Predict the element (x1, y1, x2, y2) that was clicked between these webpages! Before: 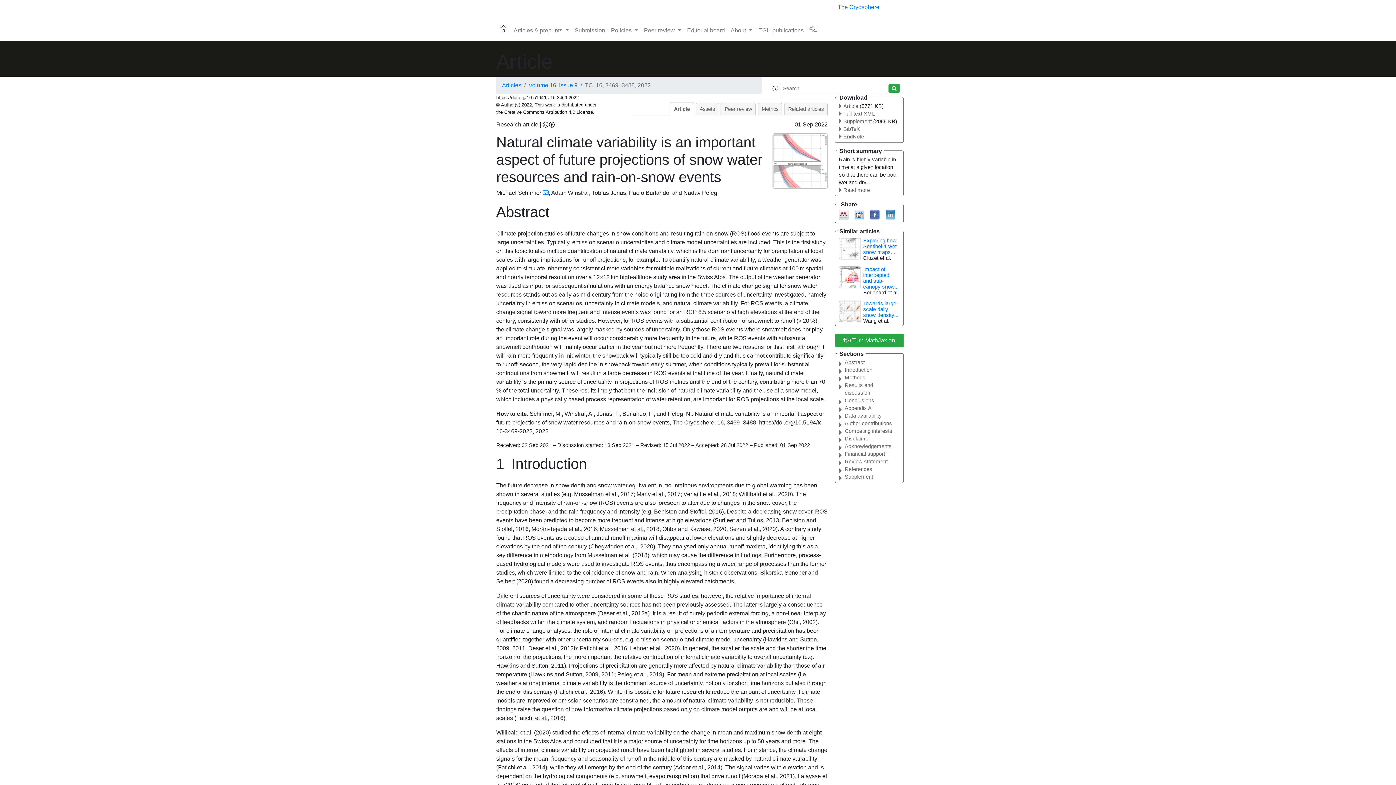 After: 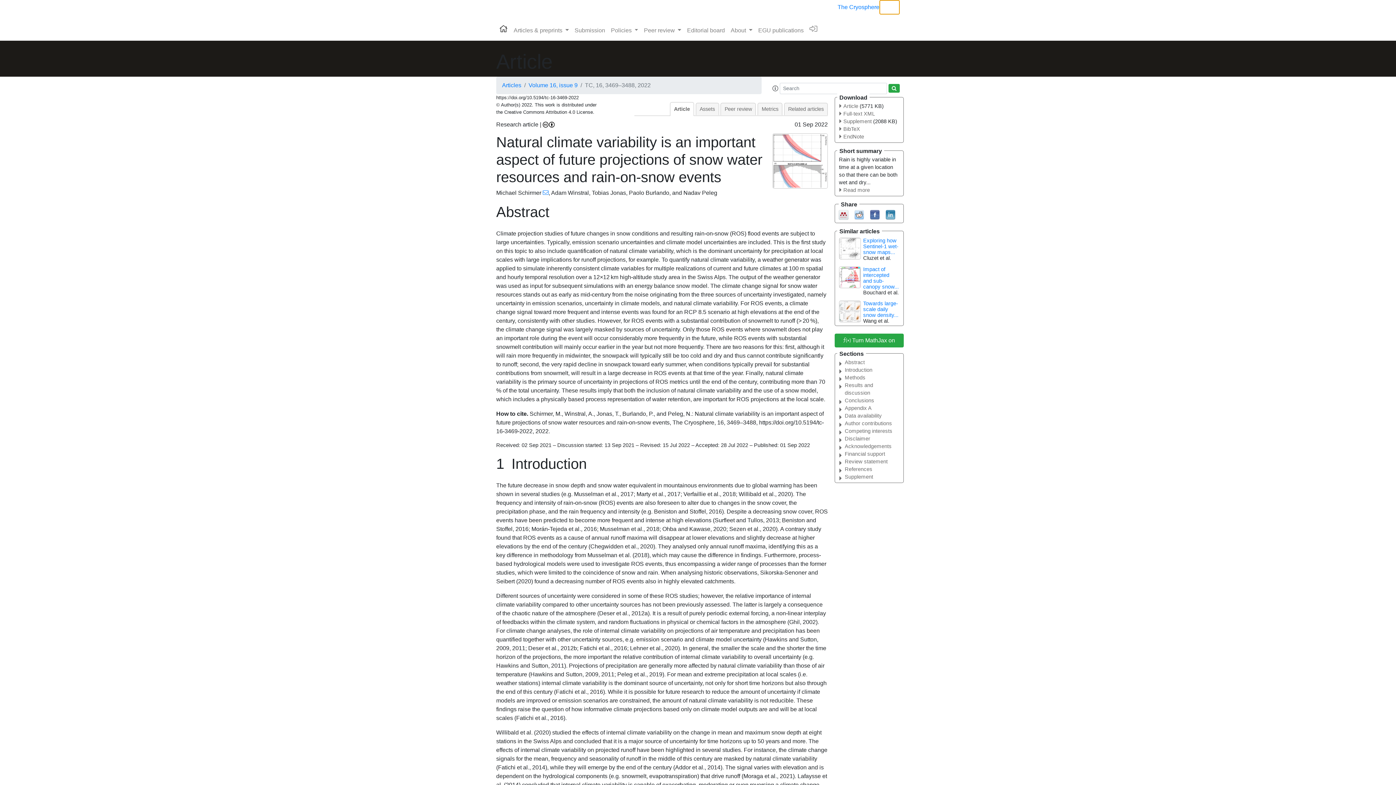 Action: label: Toggle navigation bbox: (879, 0, 900, 14)